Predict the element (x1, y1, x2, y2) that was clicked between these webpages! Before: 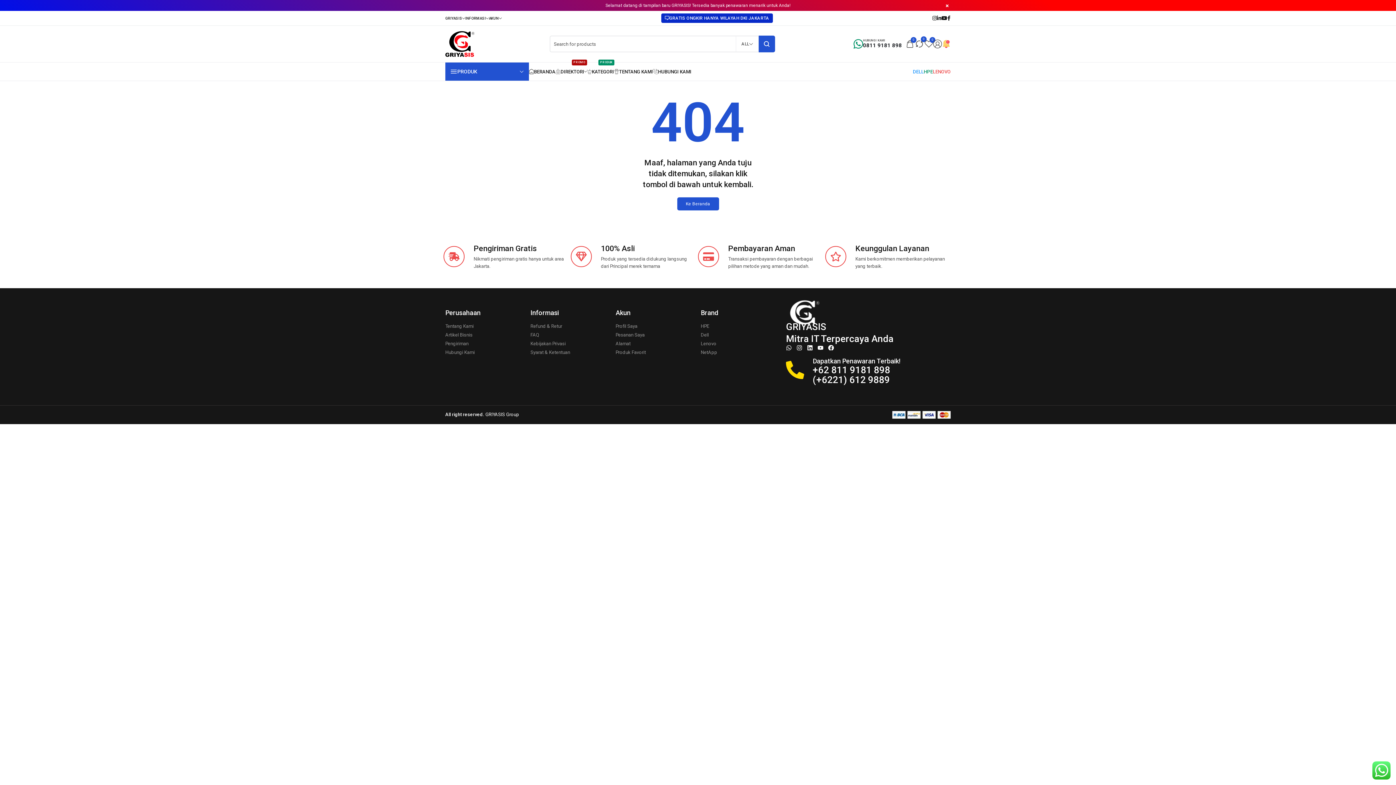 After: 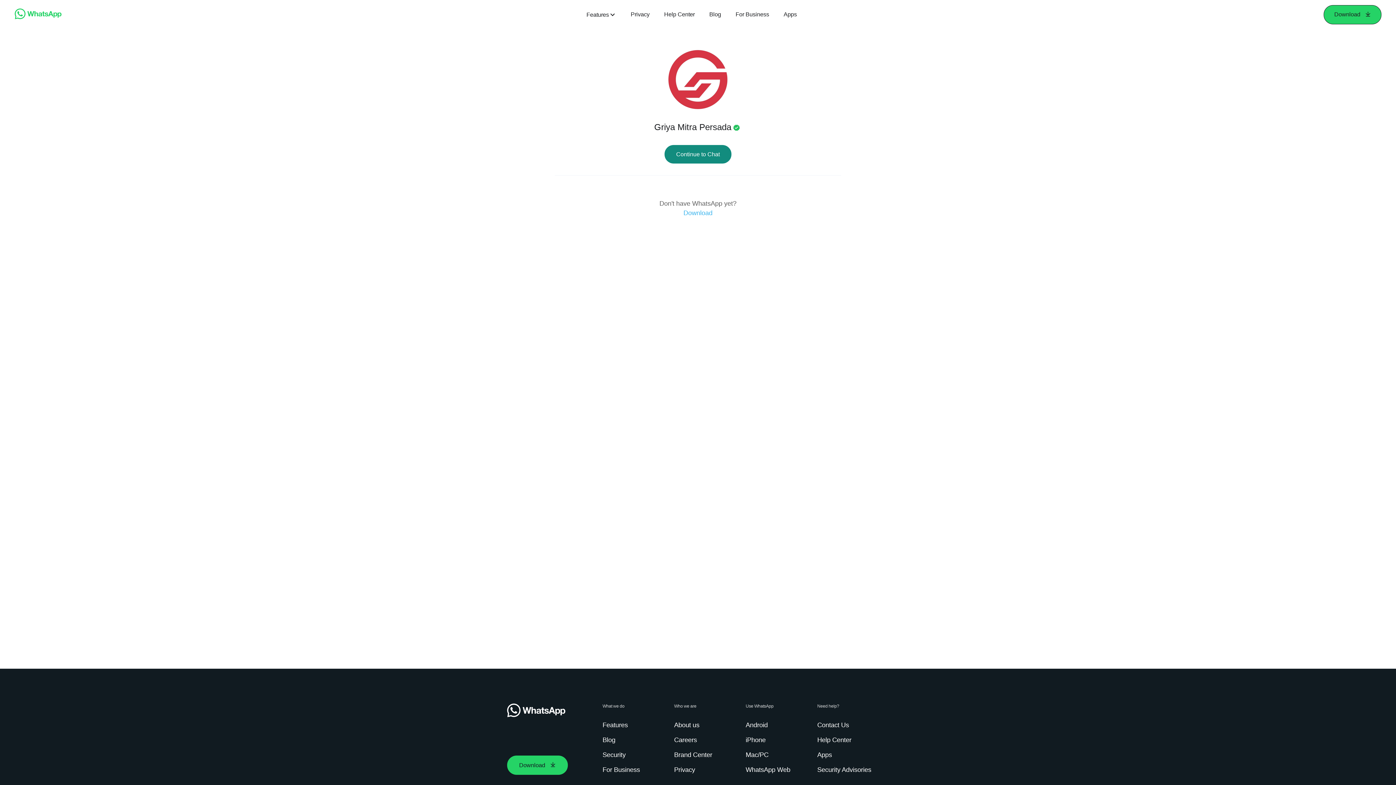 Action: bbox: (853, 38, 902, 49) label: 0811 9181 898
HUBUNGI KAMI